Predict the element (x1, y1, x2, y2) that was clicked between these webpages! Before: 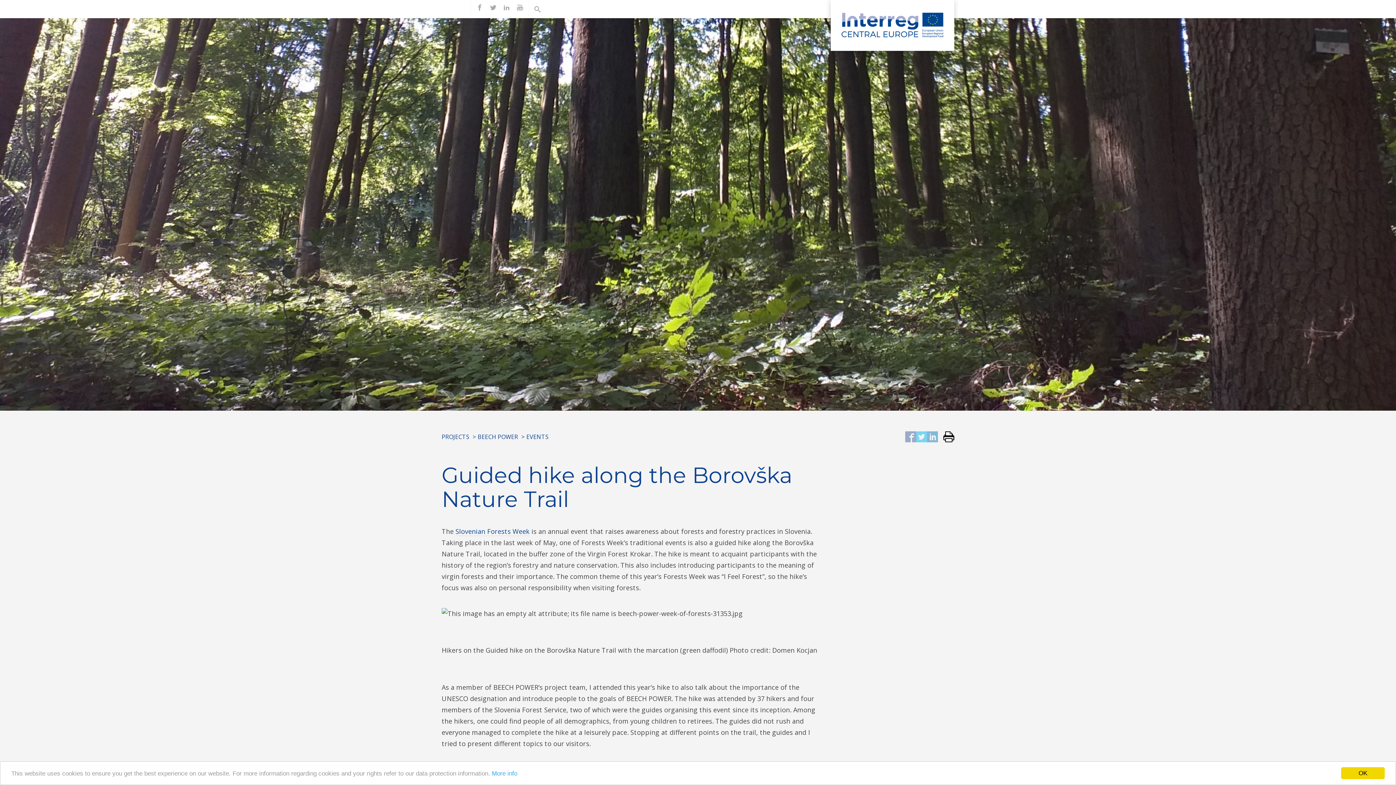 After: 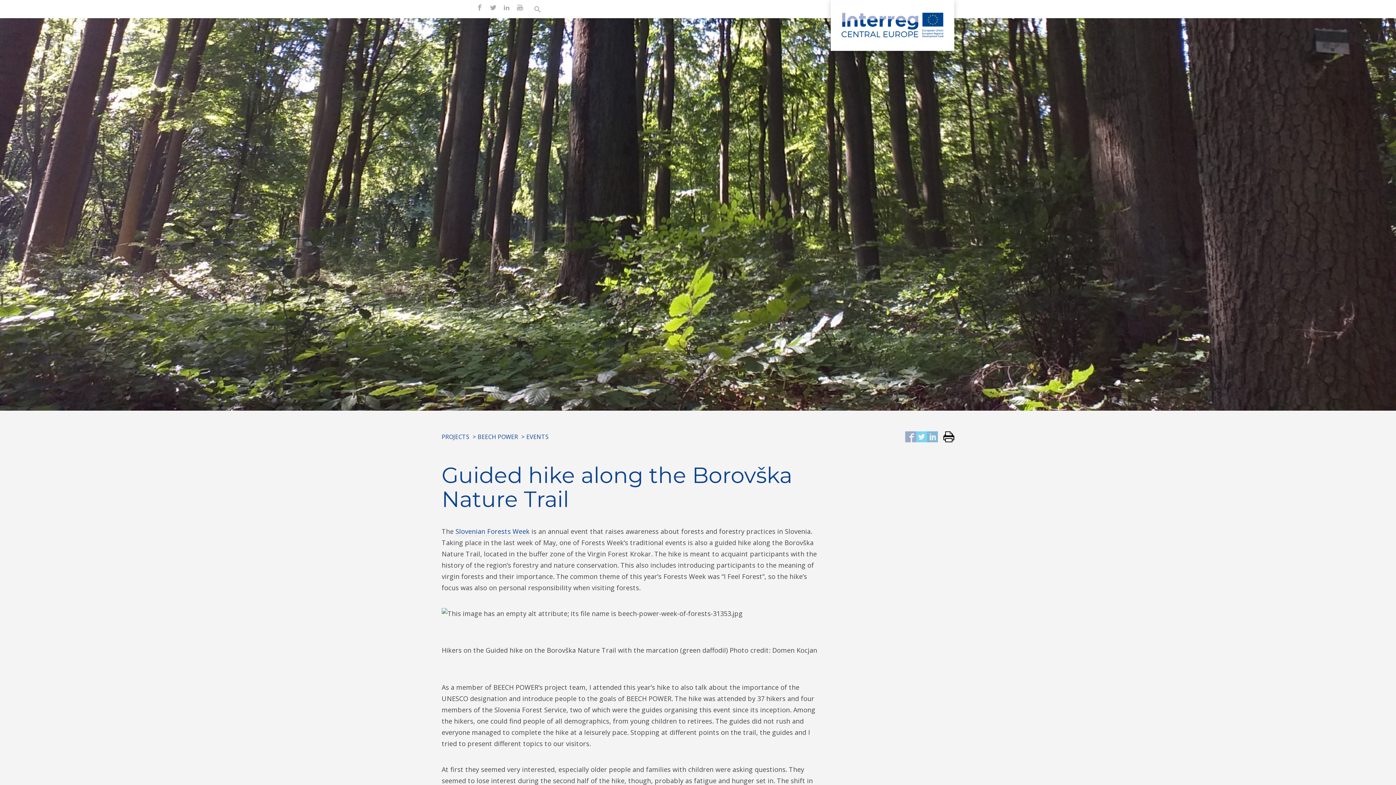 Action: label: OK bbox: (1341, 767, 1385, 779)